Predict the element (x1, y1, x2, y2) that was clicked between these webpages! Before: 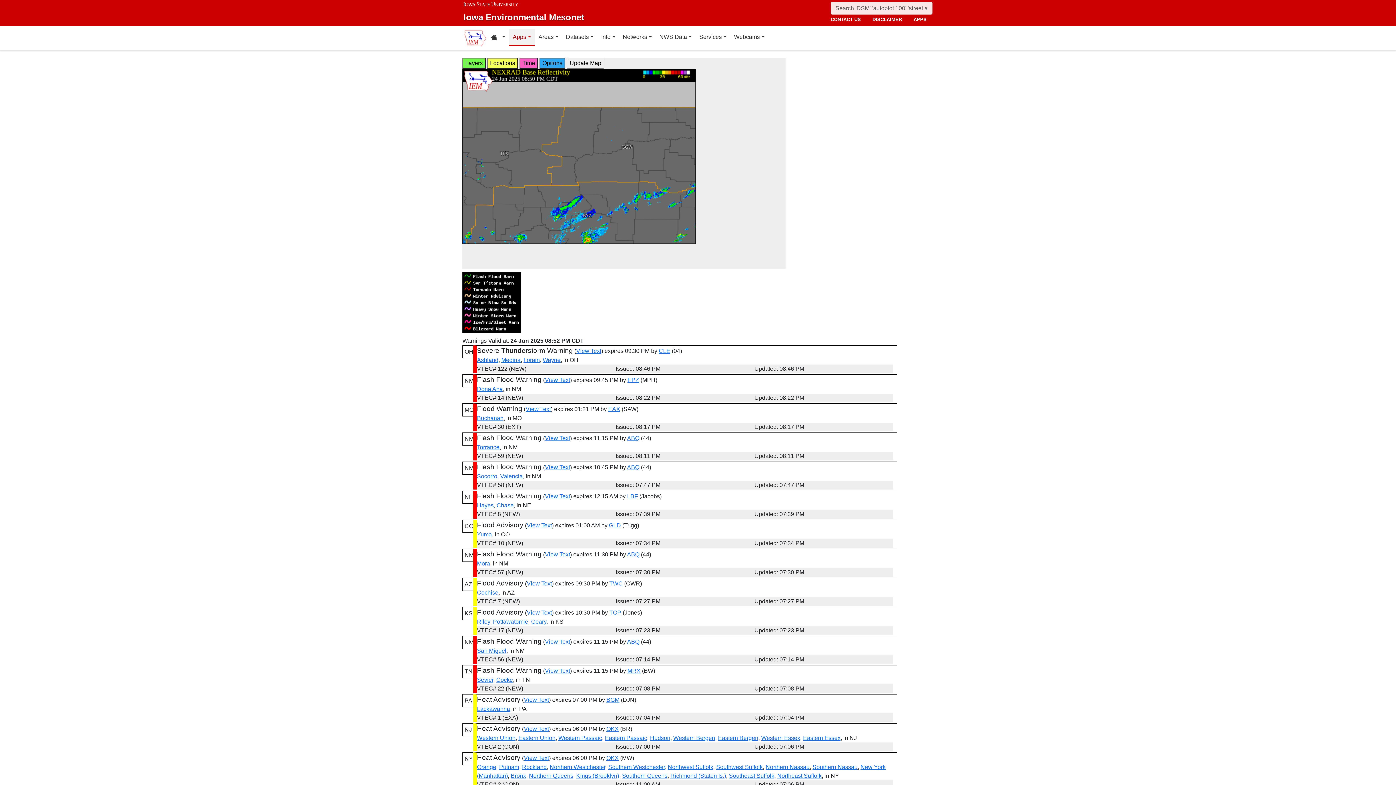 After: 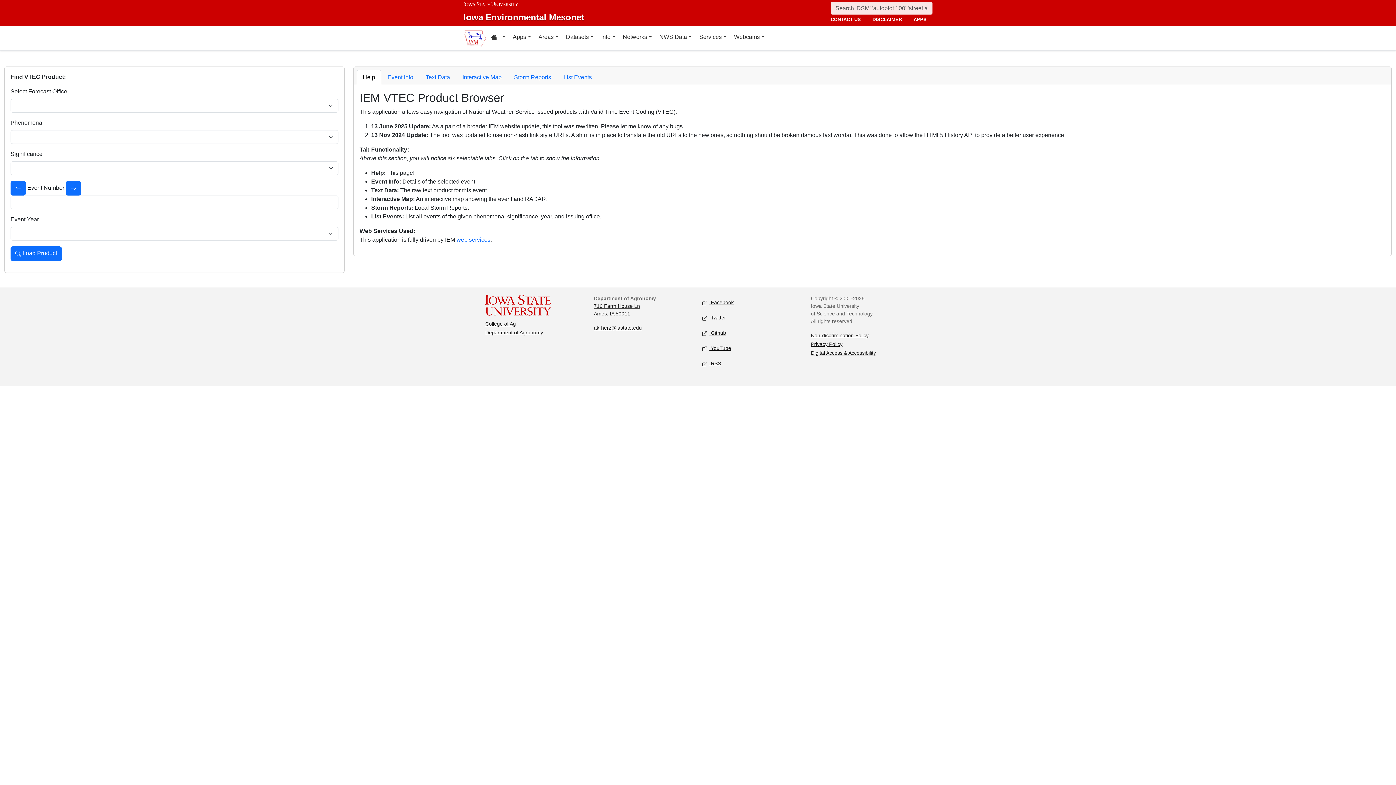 Action: bbox: (526, 609, 552, 616) label: View Text